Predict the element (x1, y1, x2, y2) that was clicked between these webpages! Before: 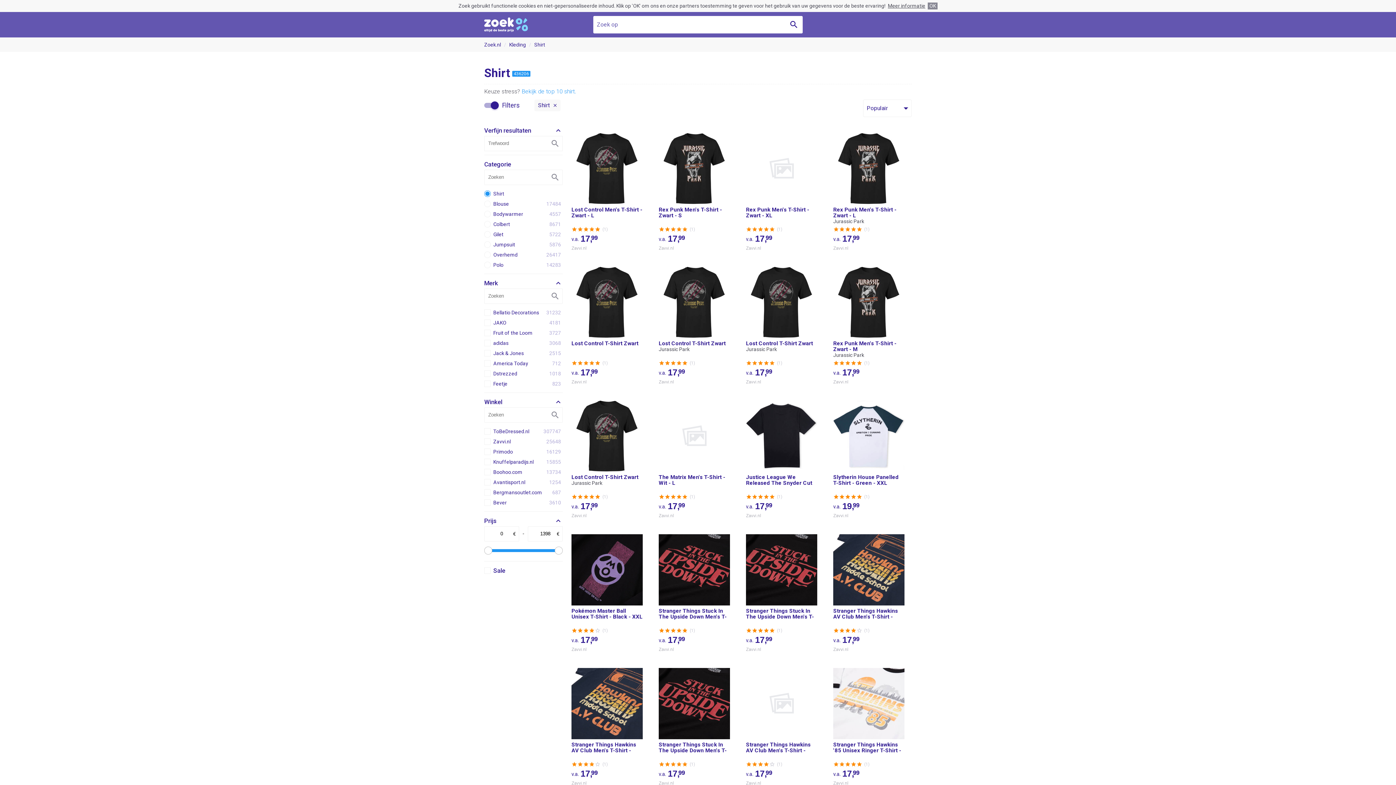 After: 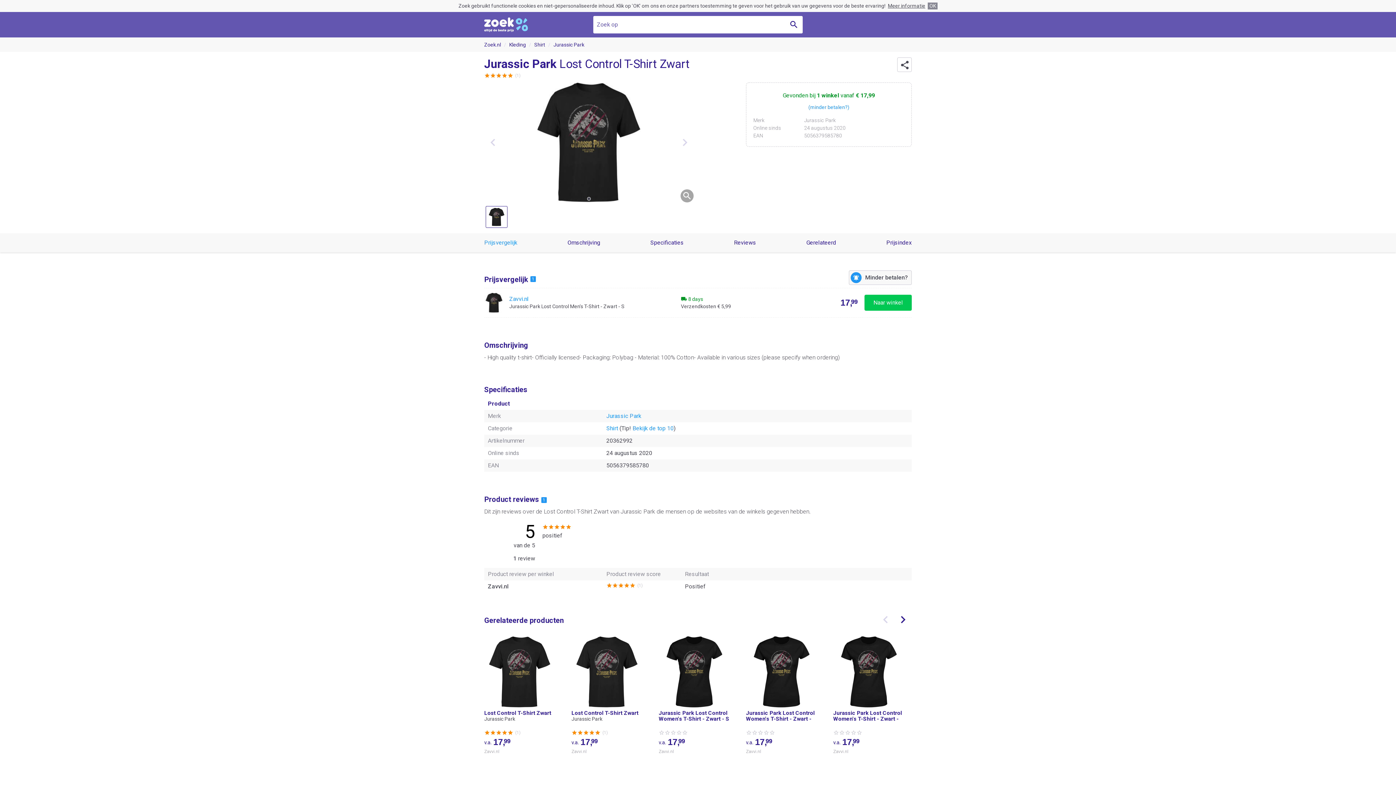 Action: bbox: (571, 392, 650, 526) label: Lost Control T-Shirt Zwart
Jurassic Park
 
(1)
v.a.	17,99
Zavvi.nl